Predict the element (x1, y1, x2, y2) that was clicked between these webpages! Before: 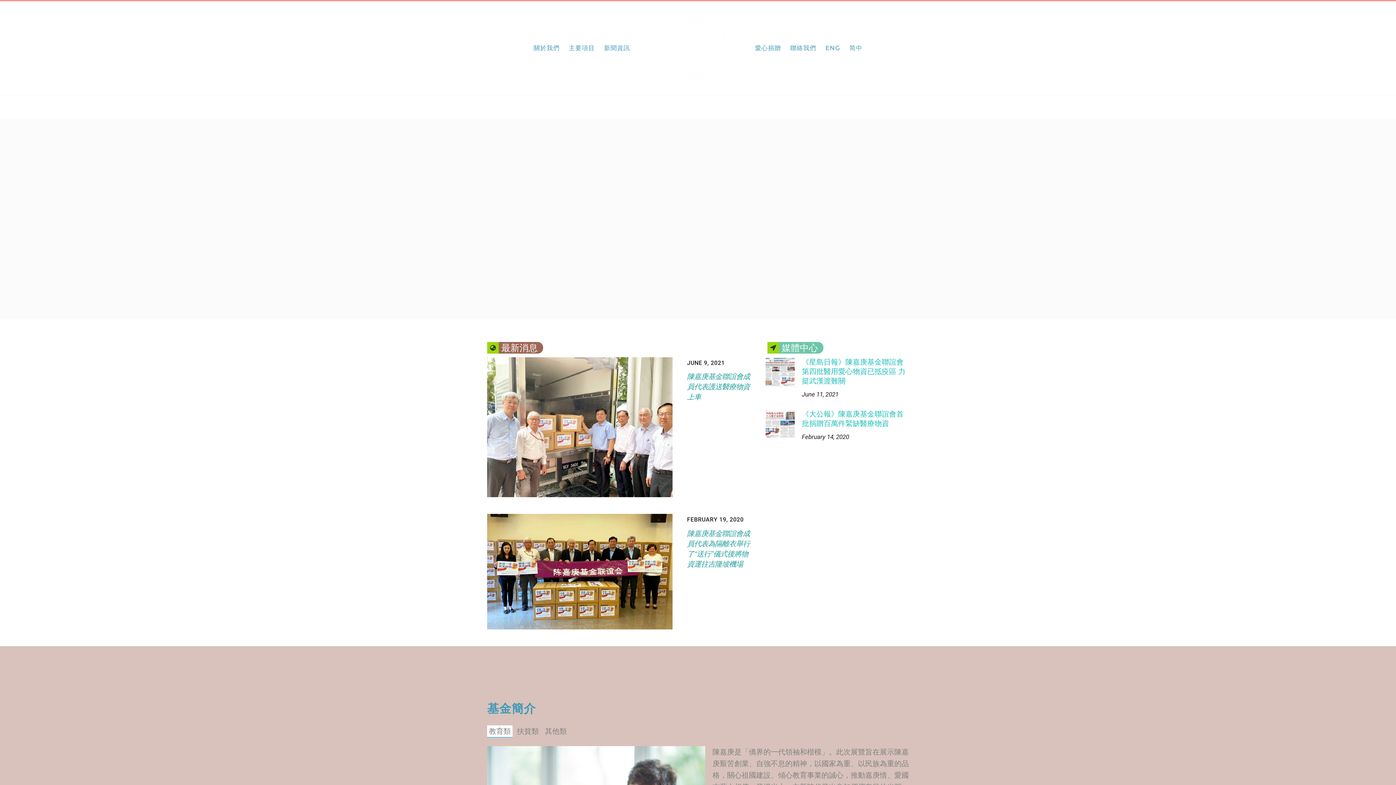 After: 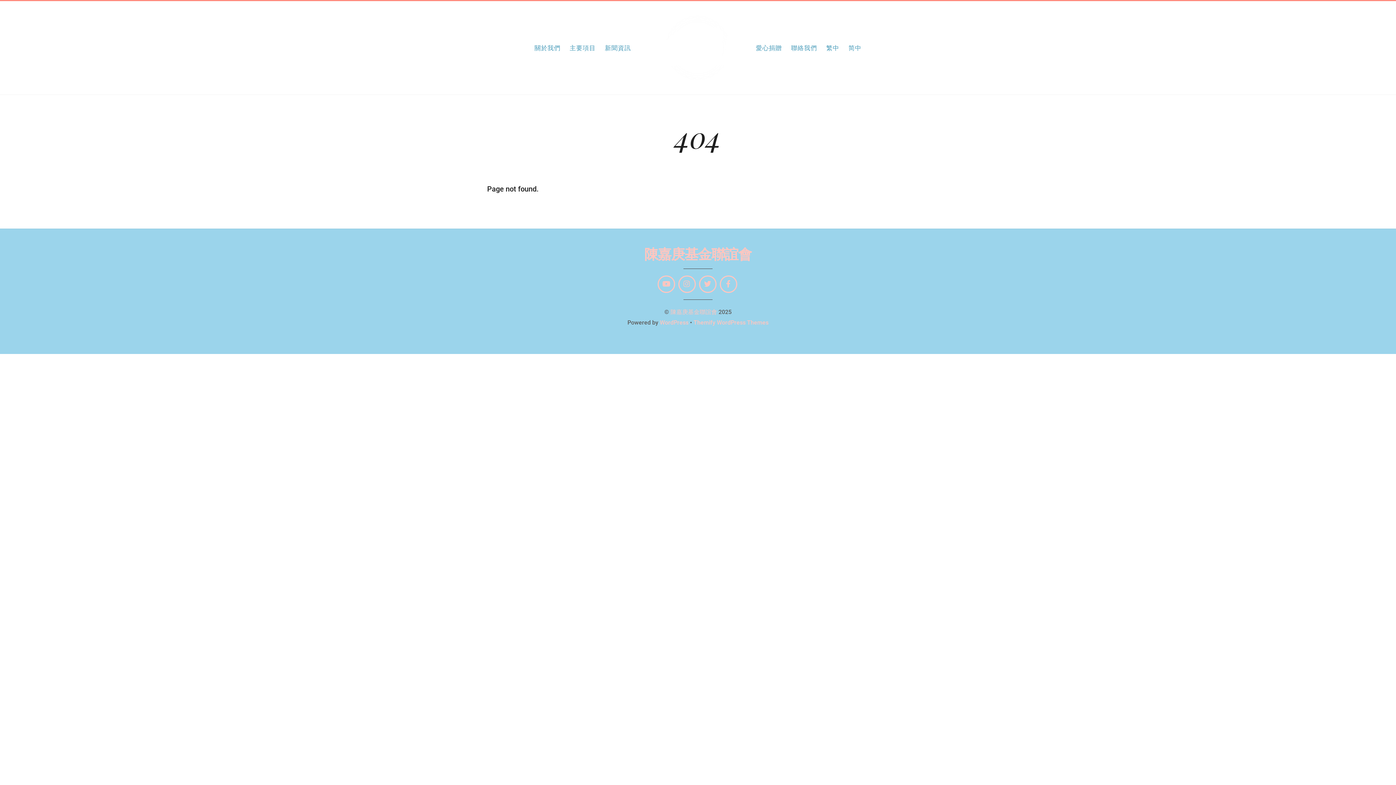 Action: label: 關於我們 bbox: (530, 38, 563, 57)